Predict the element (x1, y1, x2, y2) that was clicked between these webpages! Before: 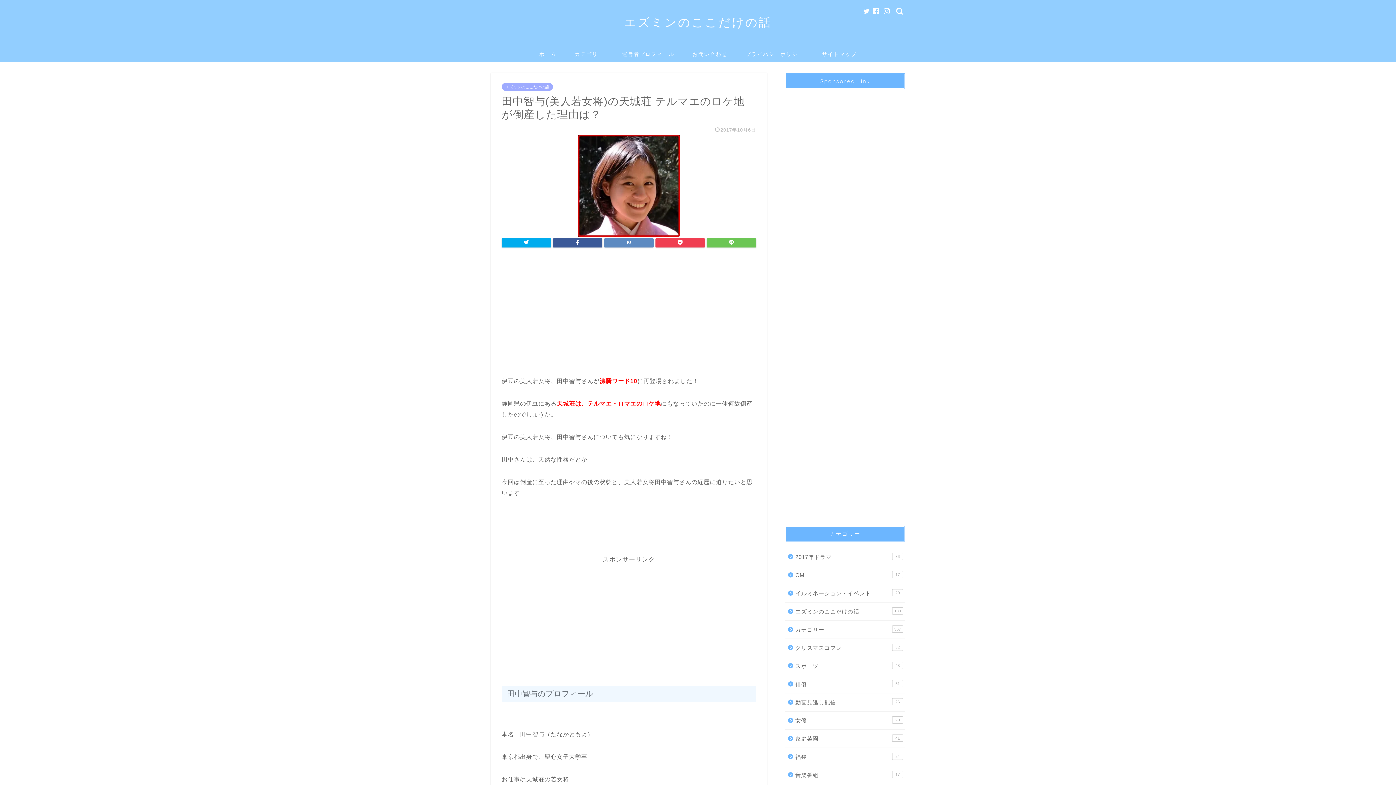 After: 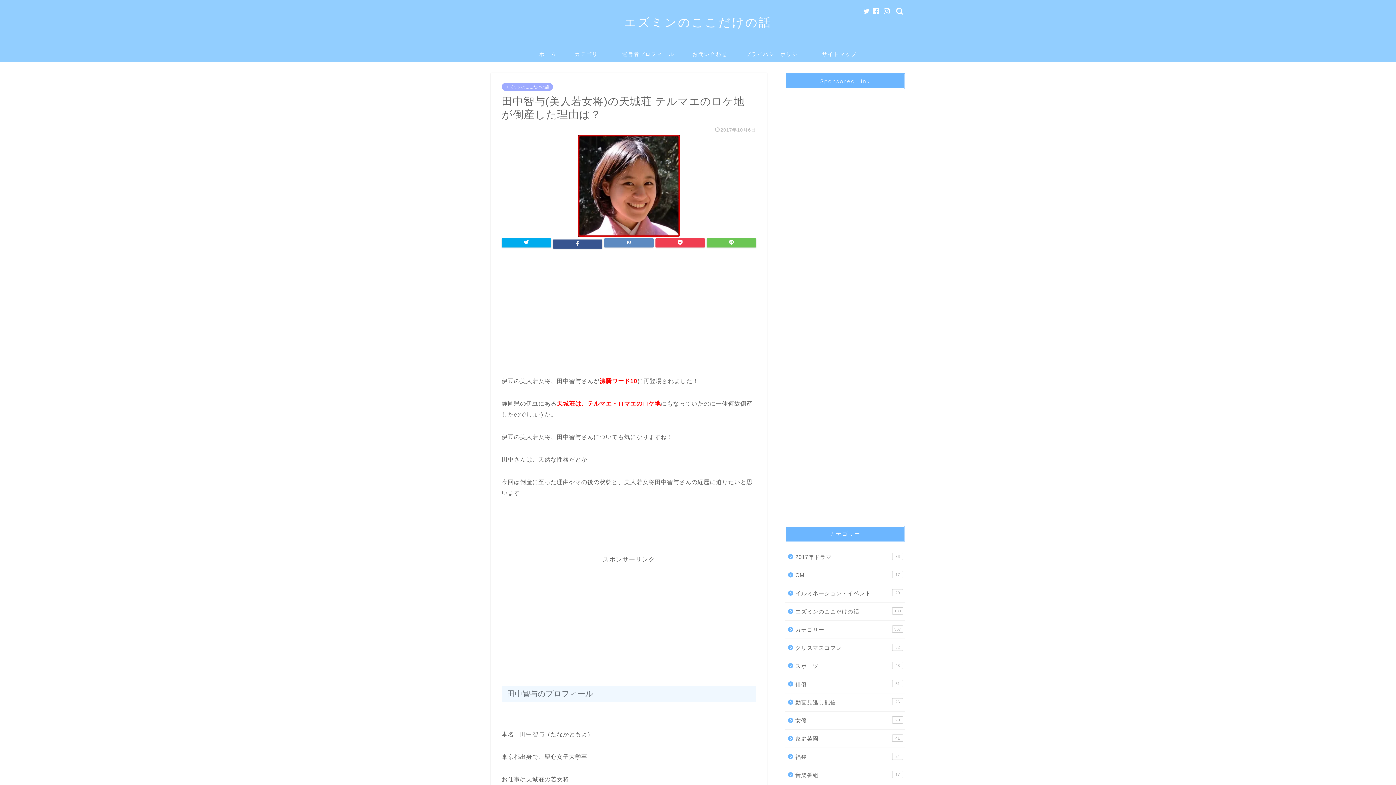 Action: bbox: (553, 238, 602, 247)